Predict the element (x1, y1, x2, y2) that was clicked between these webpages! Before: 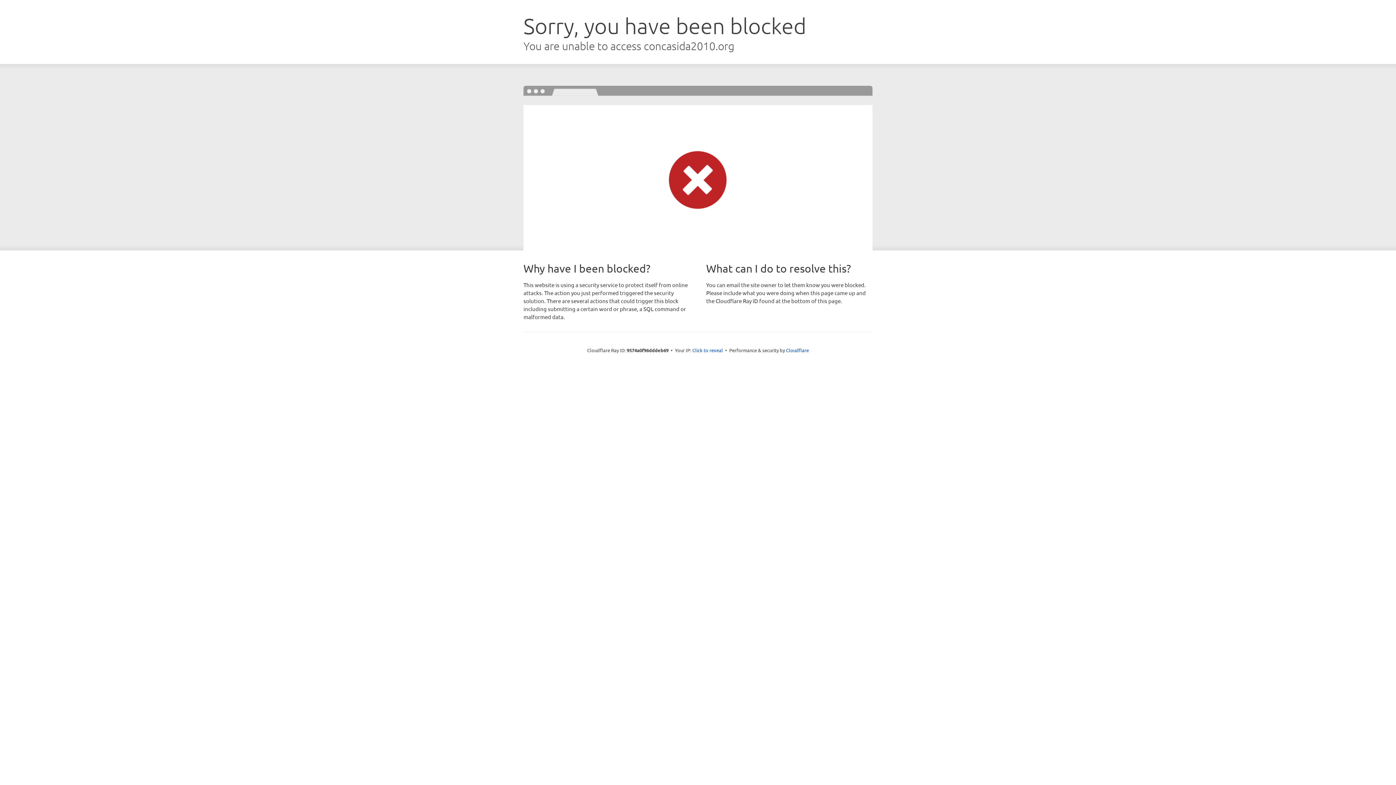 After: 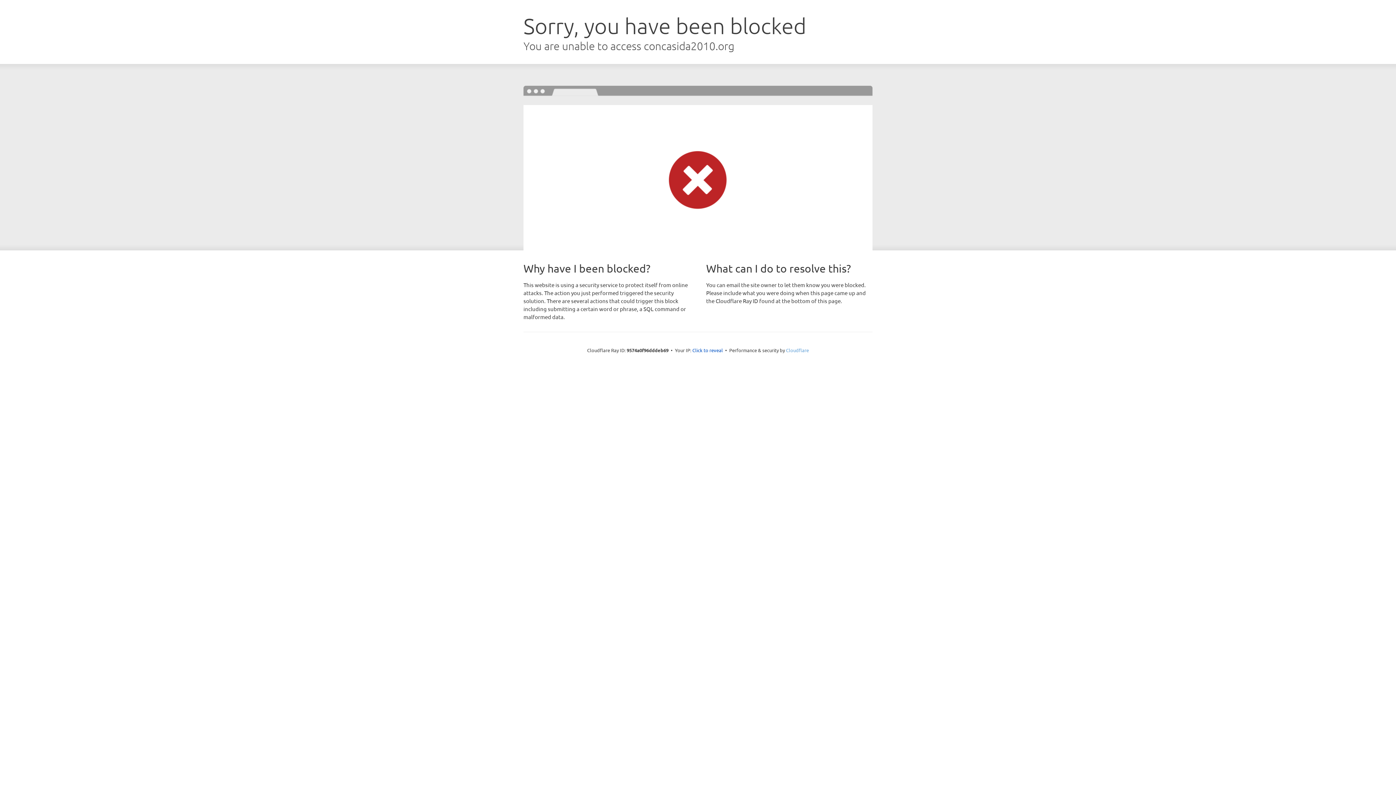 Action: bbox: (786, 347, 809, 353) label: Cloudflare